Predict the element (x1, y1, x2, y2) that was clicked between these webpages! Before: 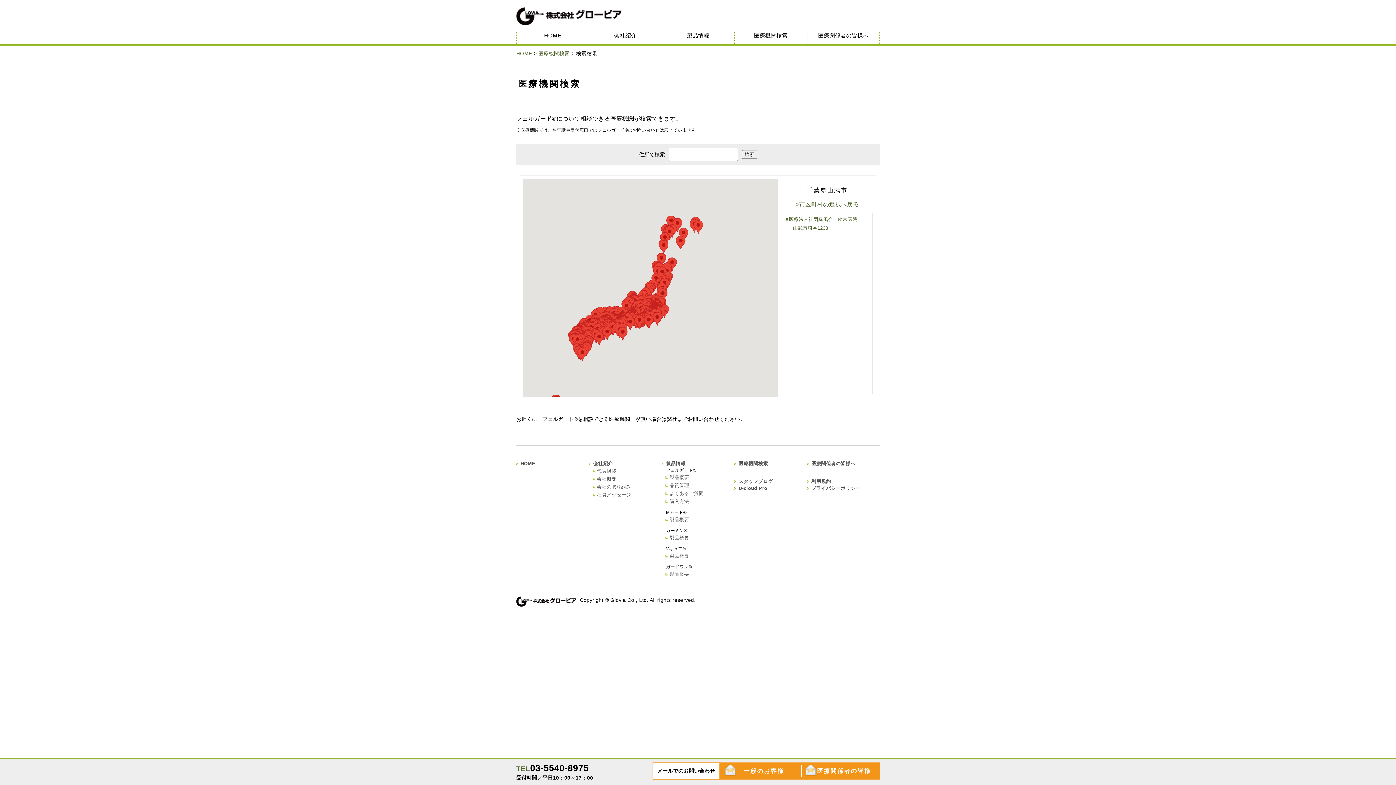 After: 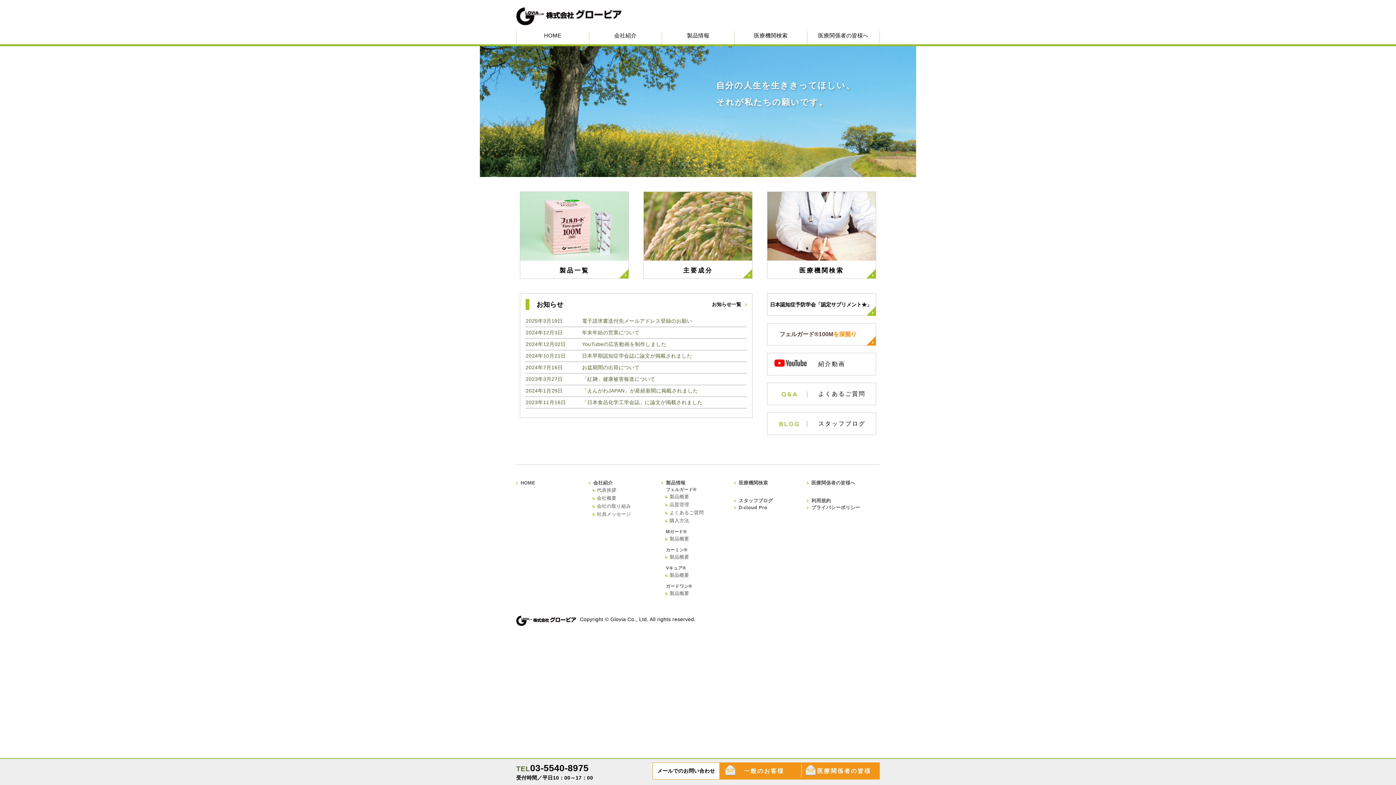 Action: bbox: (516, 50, 532, 56) label: HOME